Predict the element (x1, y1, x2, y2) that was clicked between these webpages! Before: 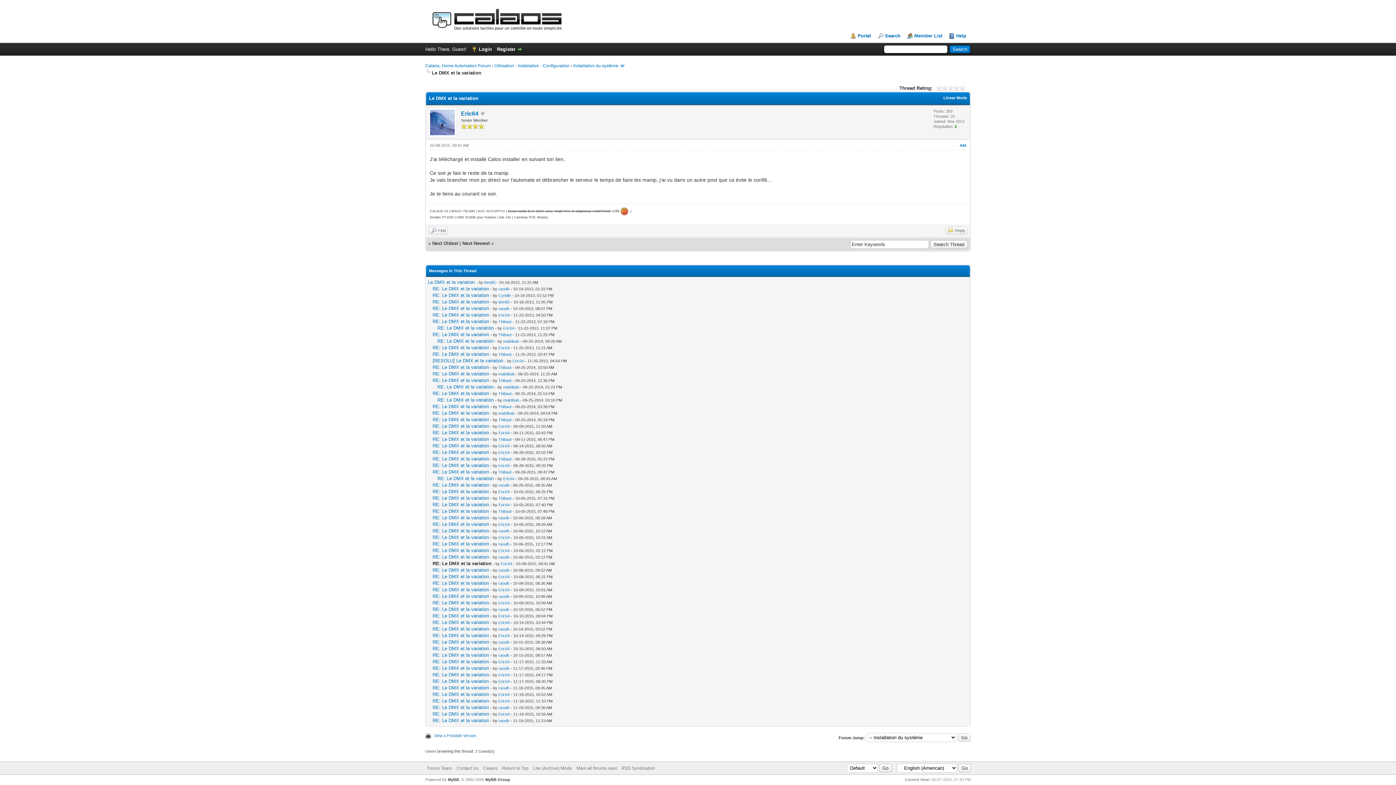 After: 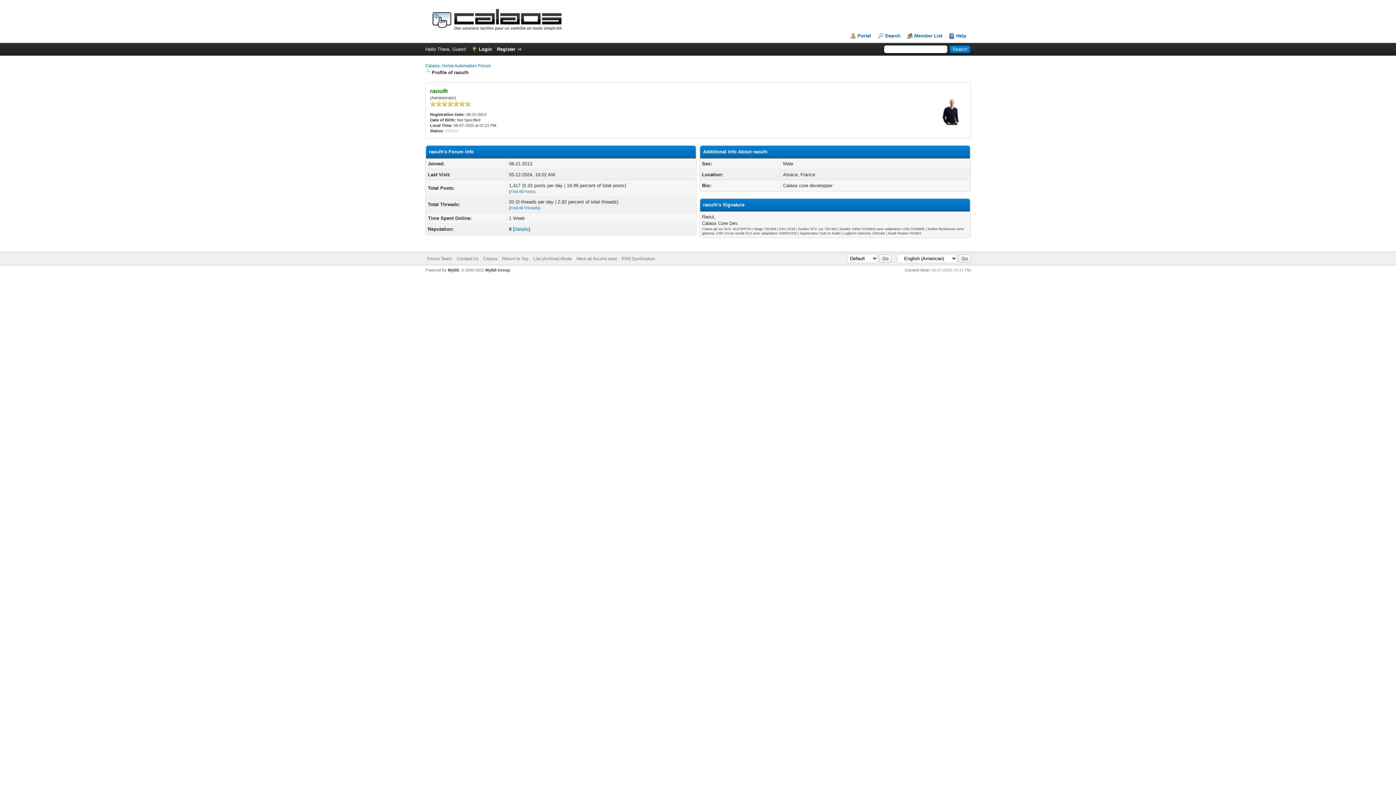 Action: bbox: (498, 640, 509, 644) label: raoulh